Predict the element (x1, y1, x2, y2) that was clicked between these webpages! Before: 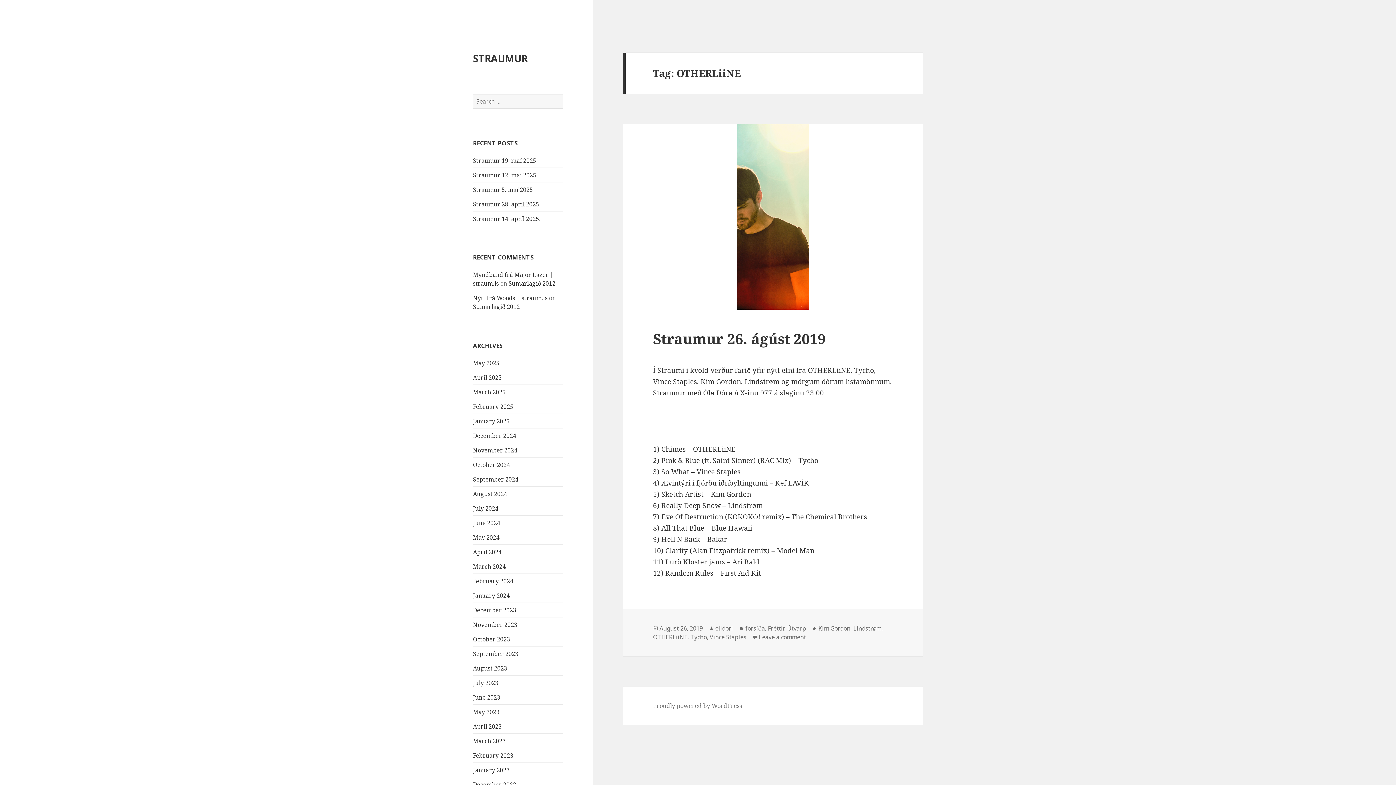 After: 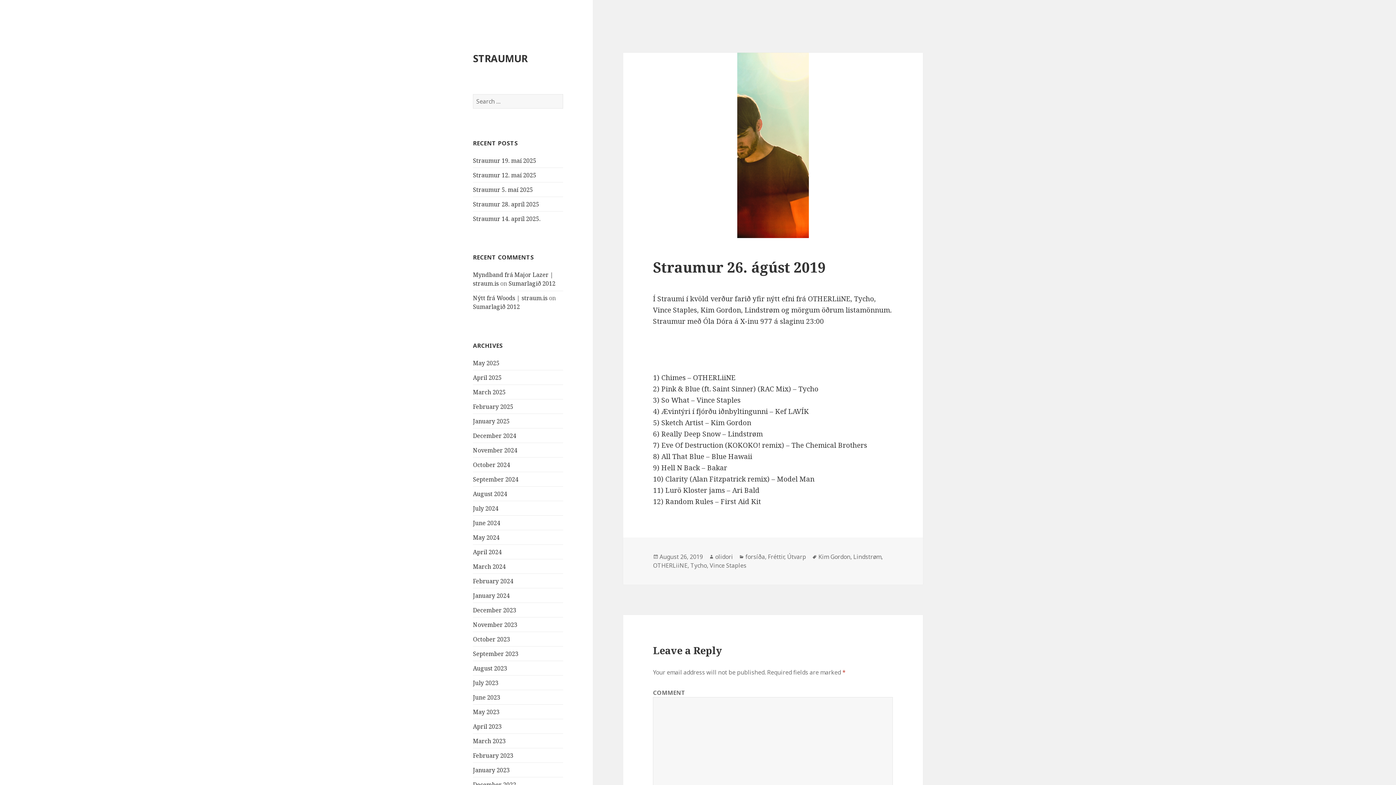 Action: label: Straumur 26. ágúst 2019 bbox: (653, 329, 825, 348)